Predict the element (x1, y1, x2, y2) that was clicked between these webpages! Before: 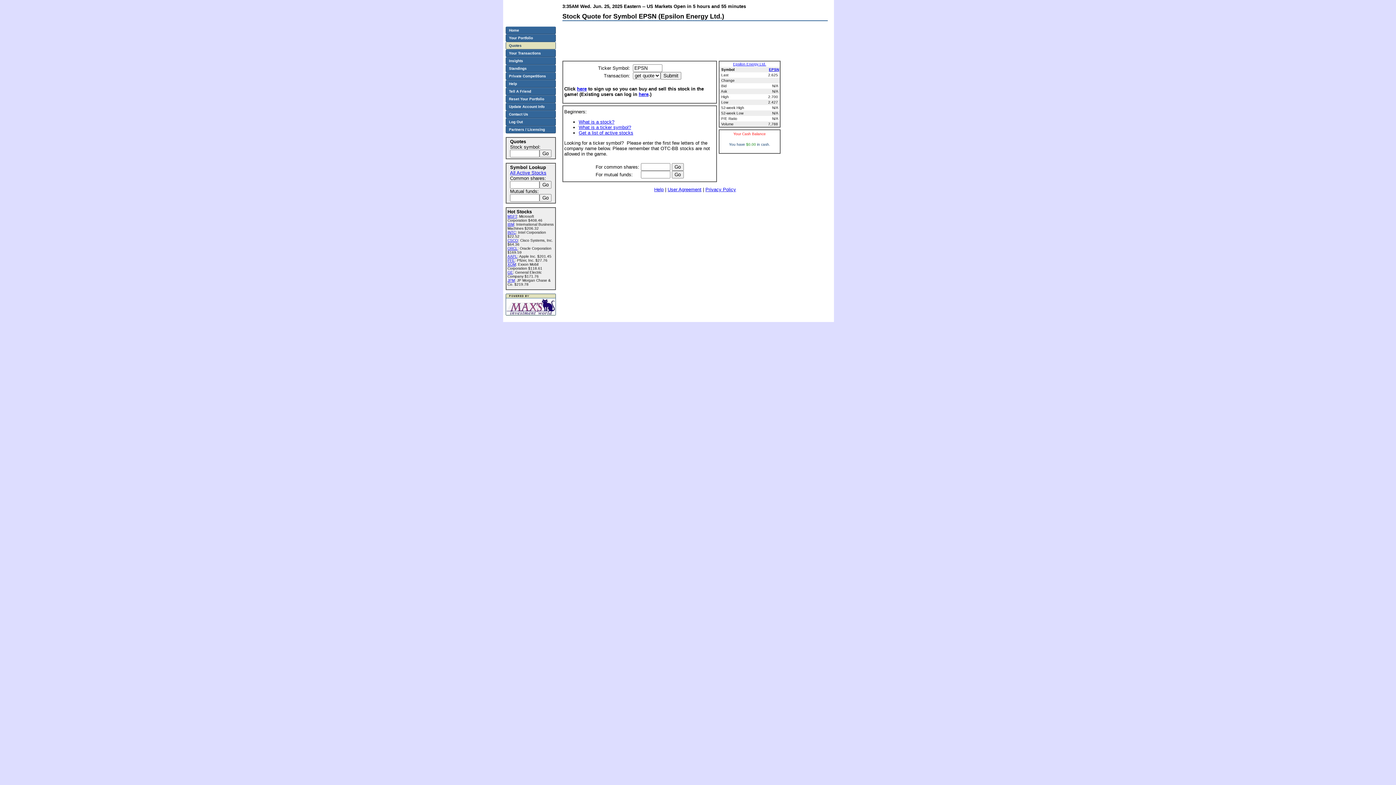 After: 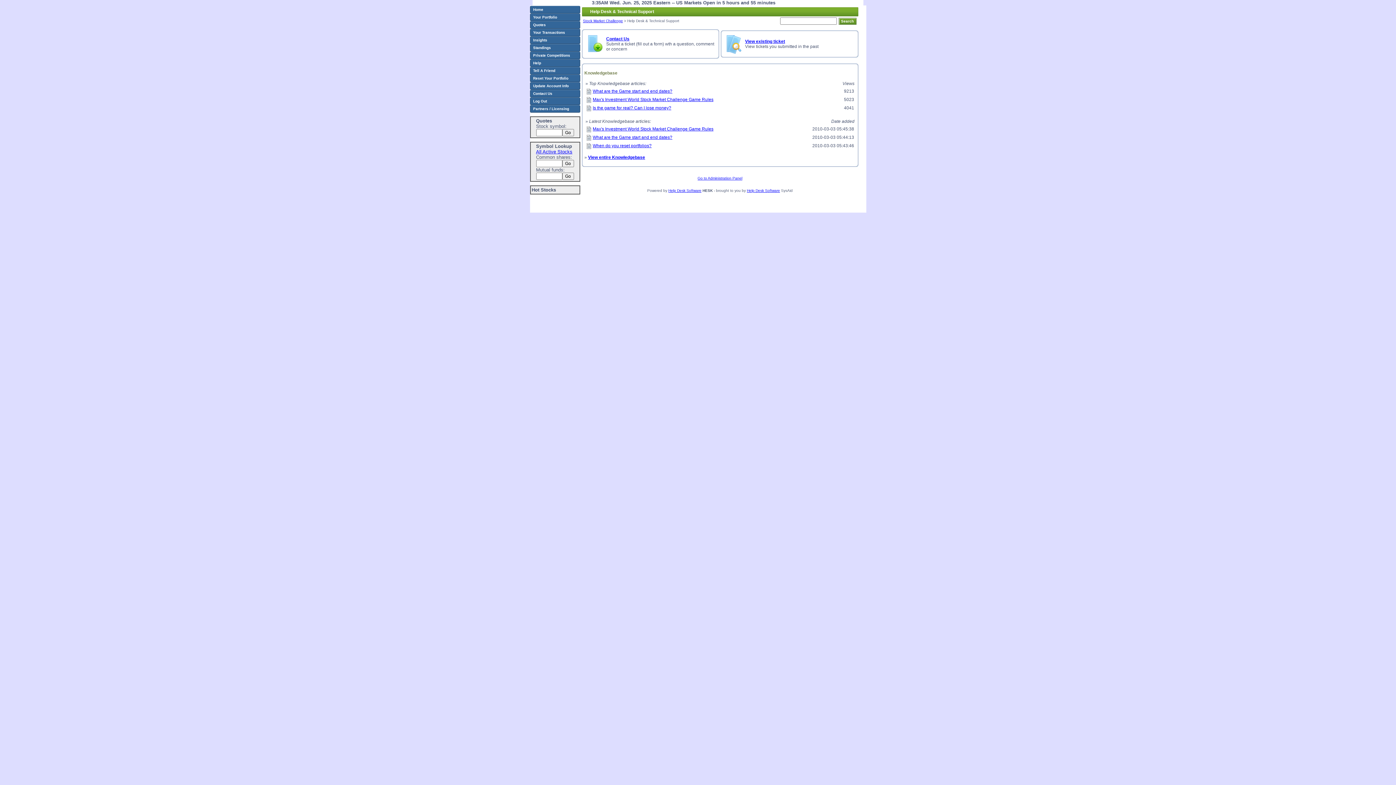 Action: label: Contact Us bbox: (505, 110, 556, 118)